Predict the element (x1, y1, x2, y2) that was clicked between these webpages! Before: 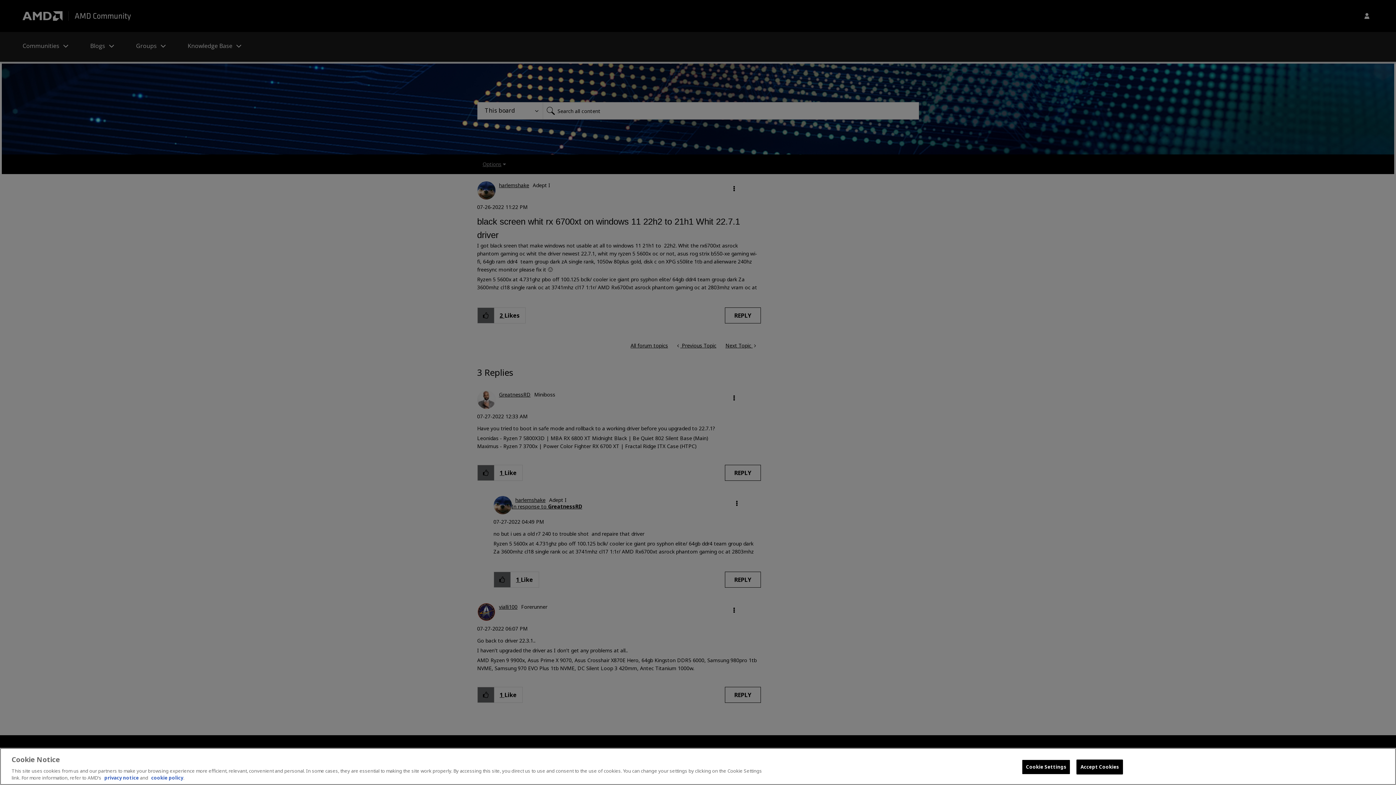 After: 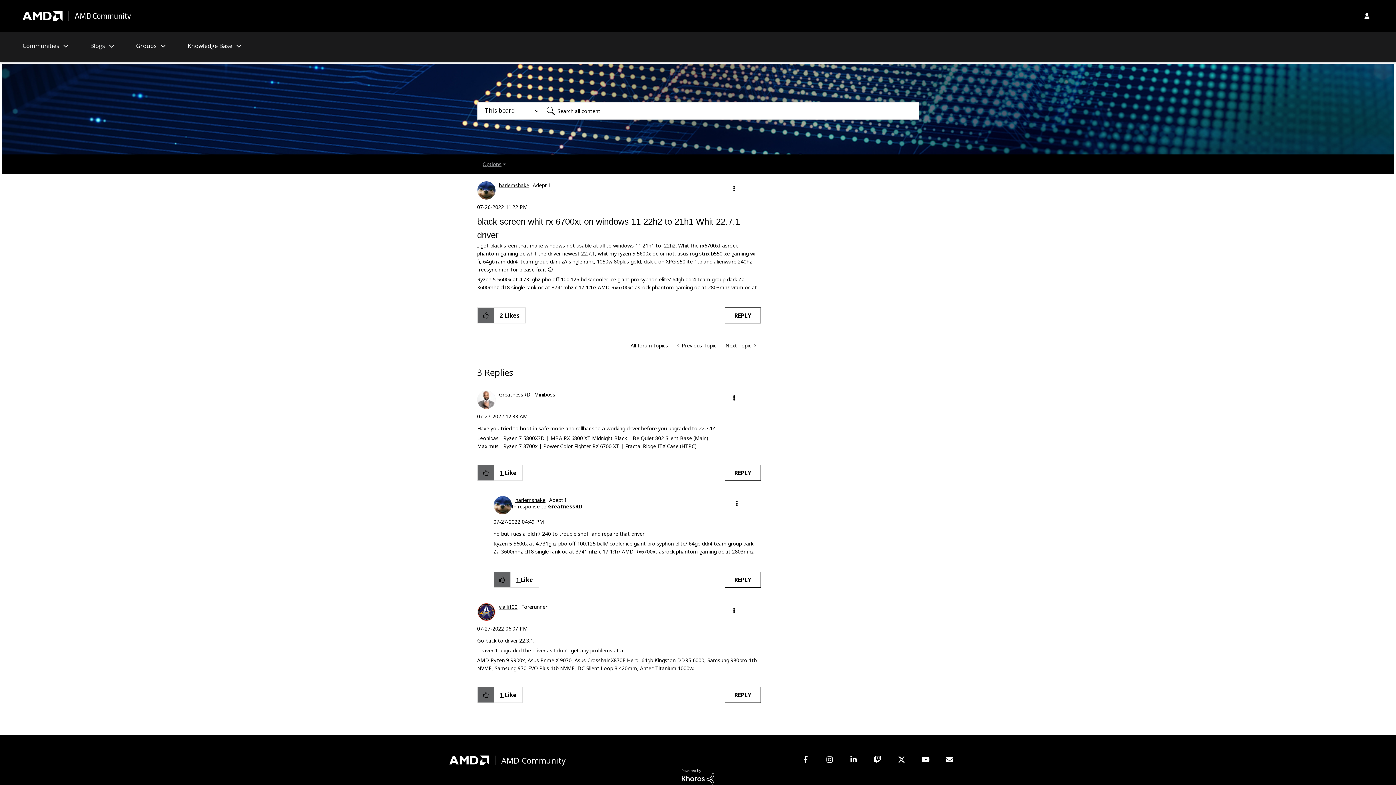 Action: label: Accept Cookies bbox: (1076, 760, 1123, 774)